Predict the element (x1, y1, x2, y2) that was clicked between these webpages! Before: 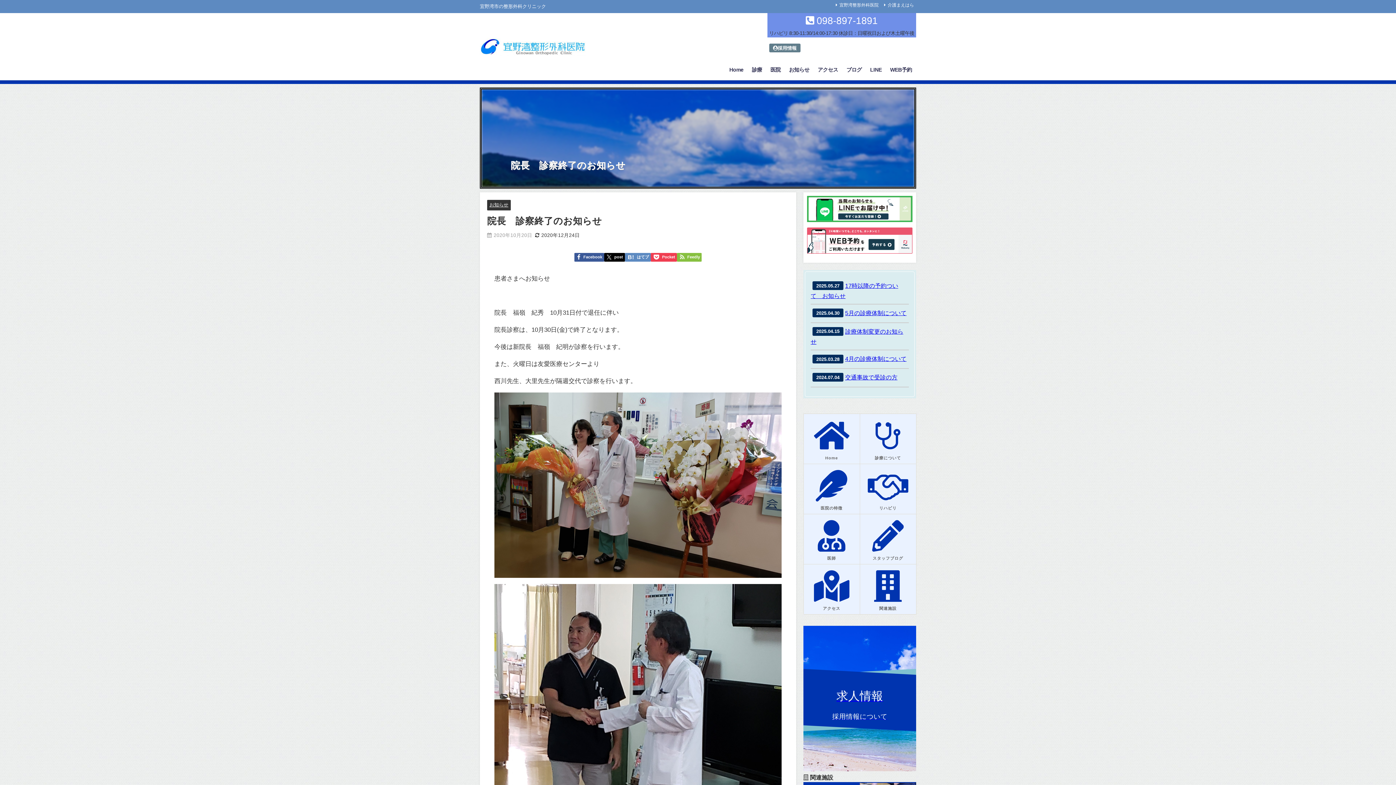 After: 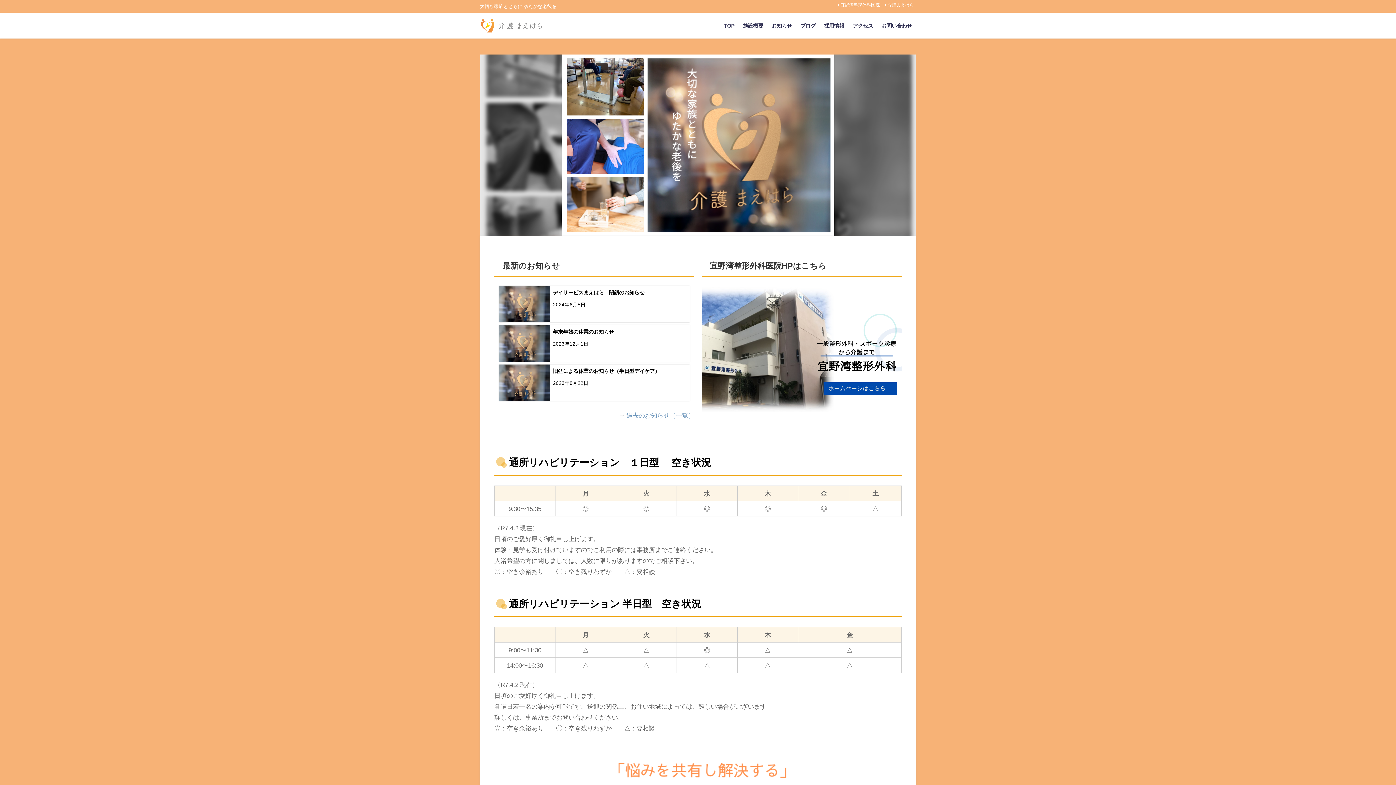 Action: bbox: (883, 1, 915, 8) label: 介護まえはら